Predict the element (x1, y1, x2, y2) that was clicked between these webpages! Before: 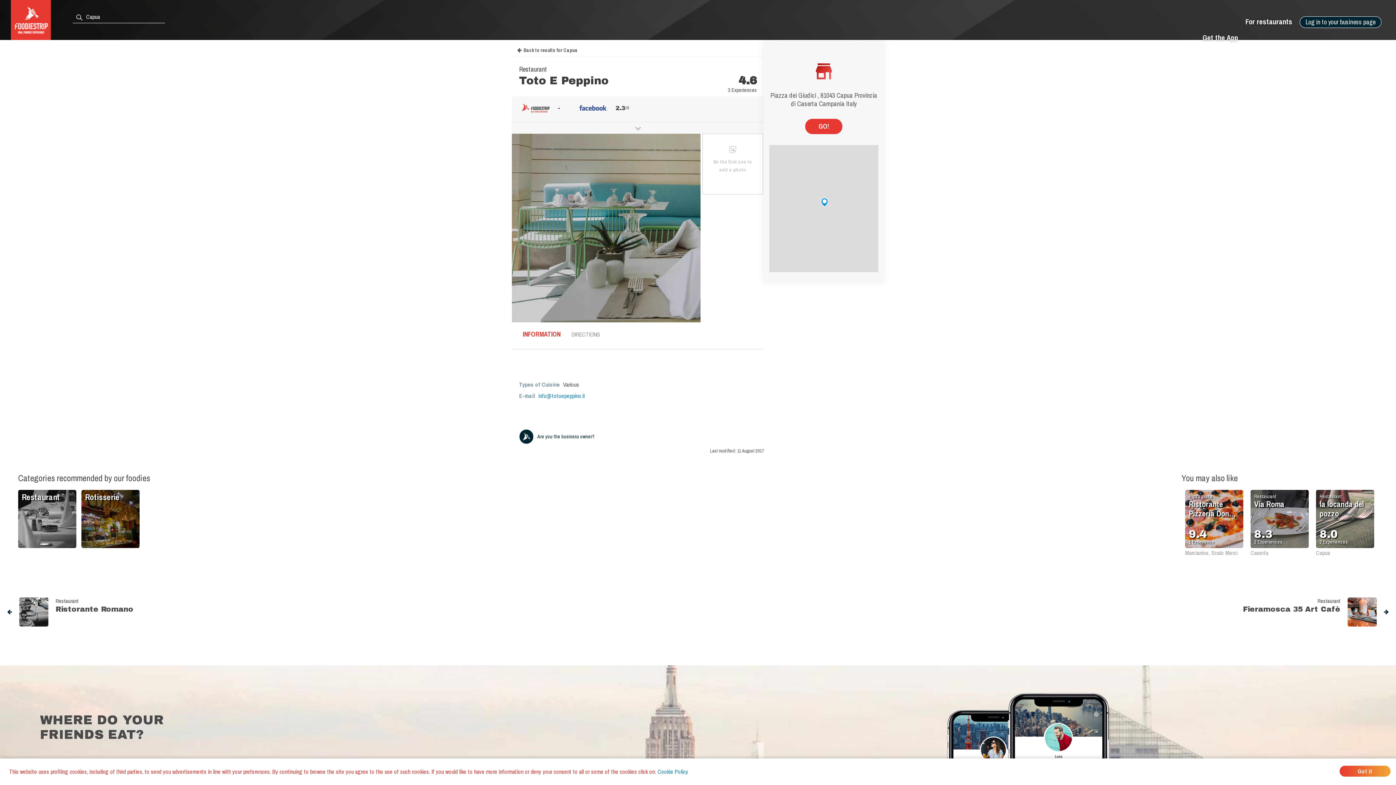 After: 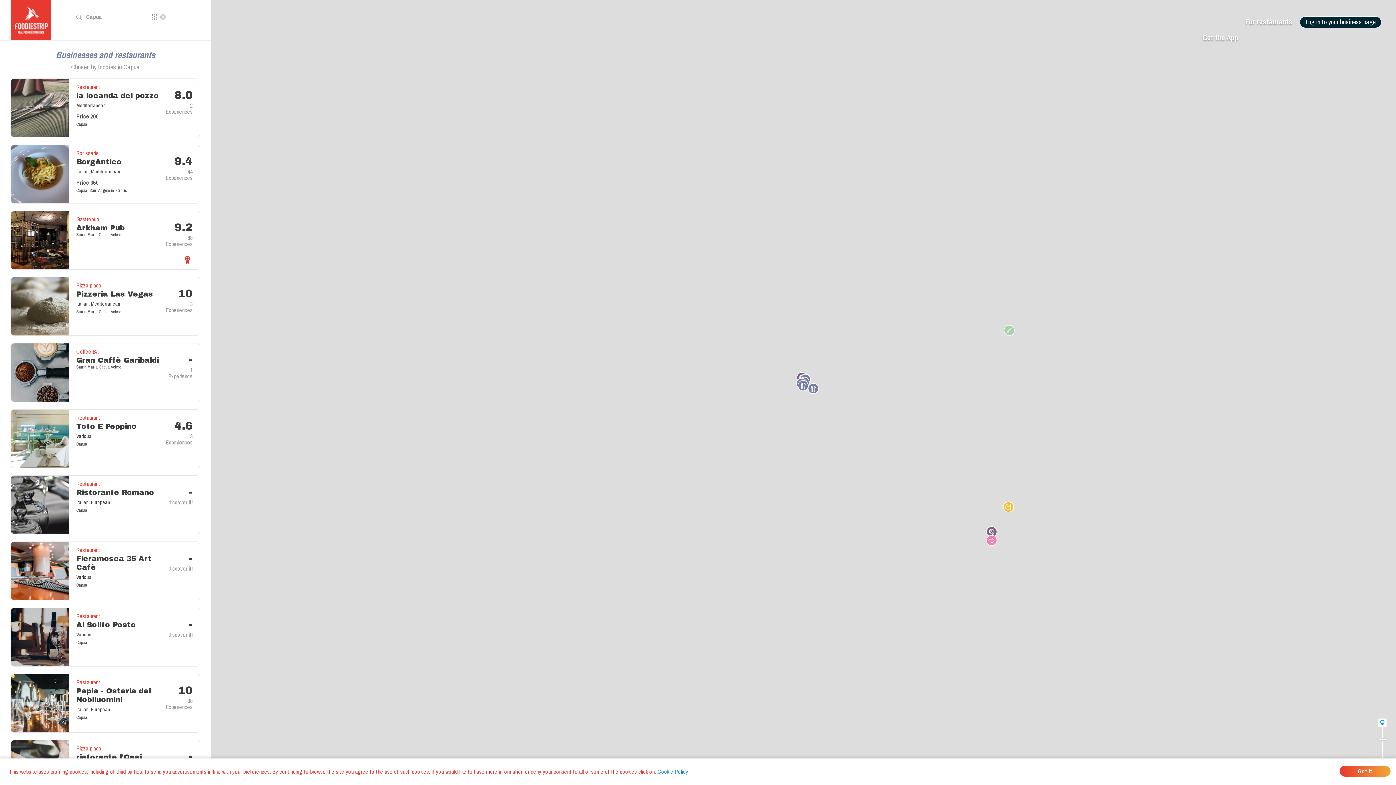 Action: bbox: (512, 43, 577, 54) label: Back to results for Capua